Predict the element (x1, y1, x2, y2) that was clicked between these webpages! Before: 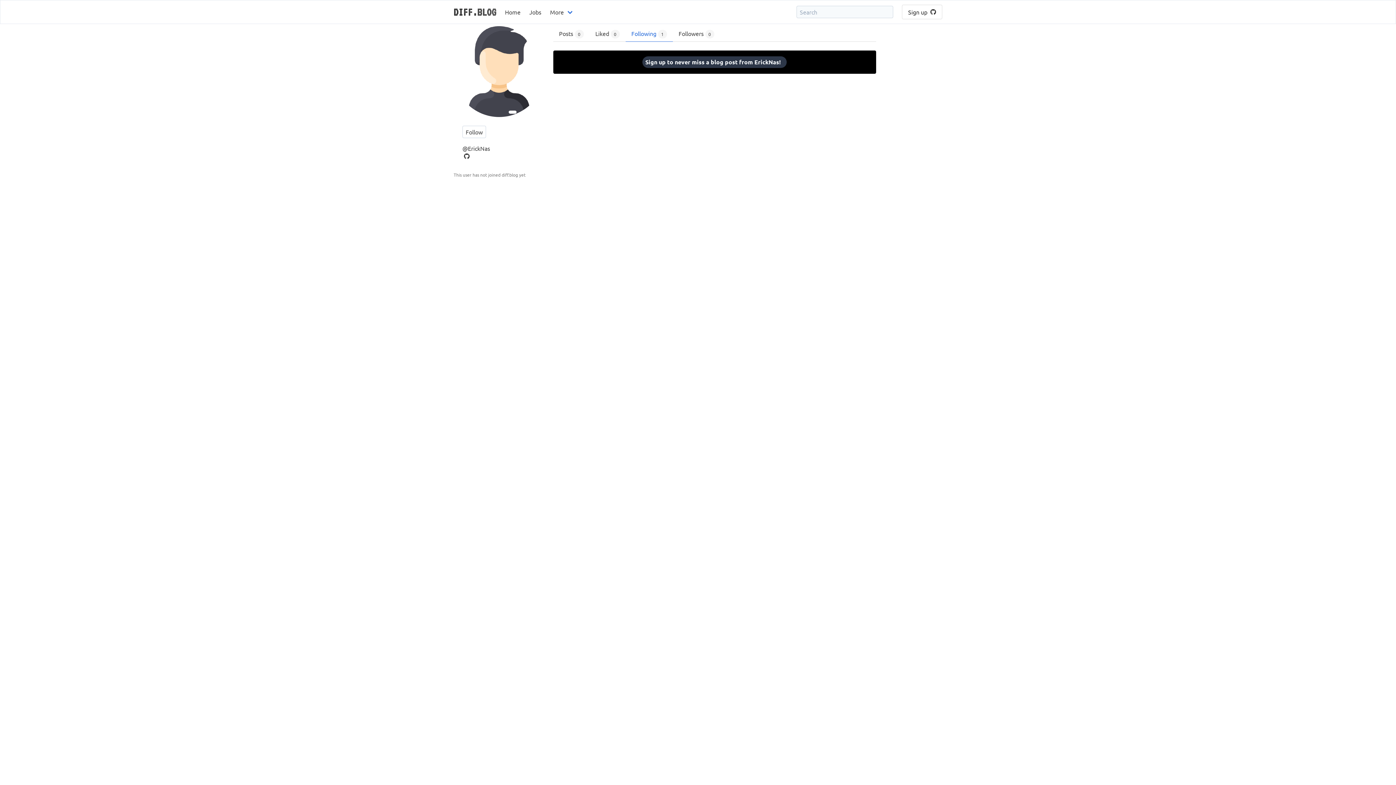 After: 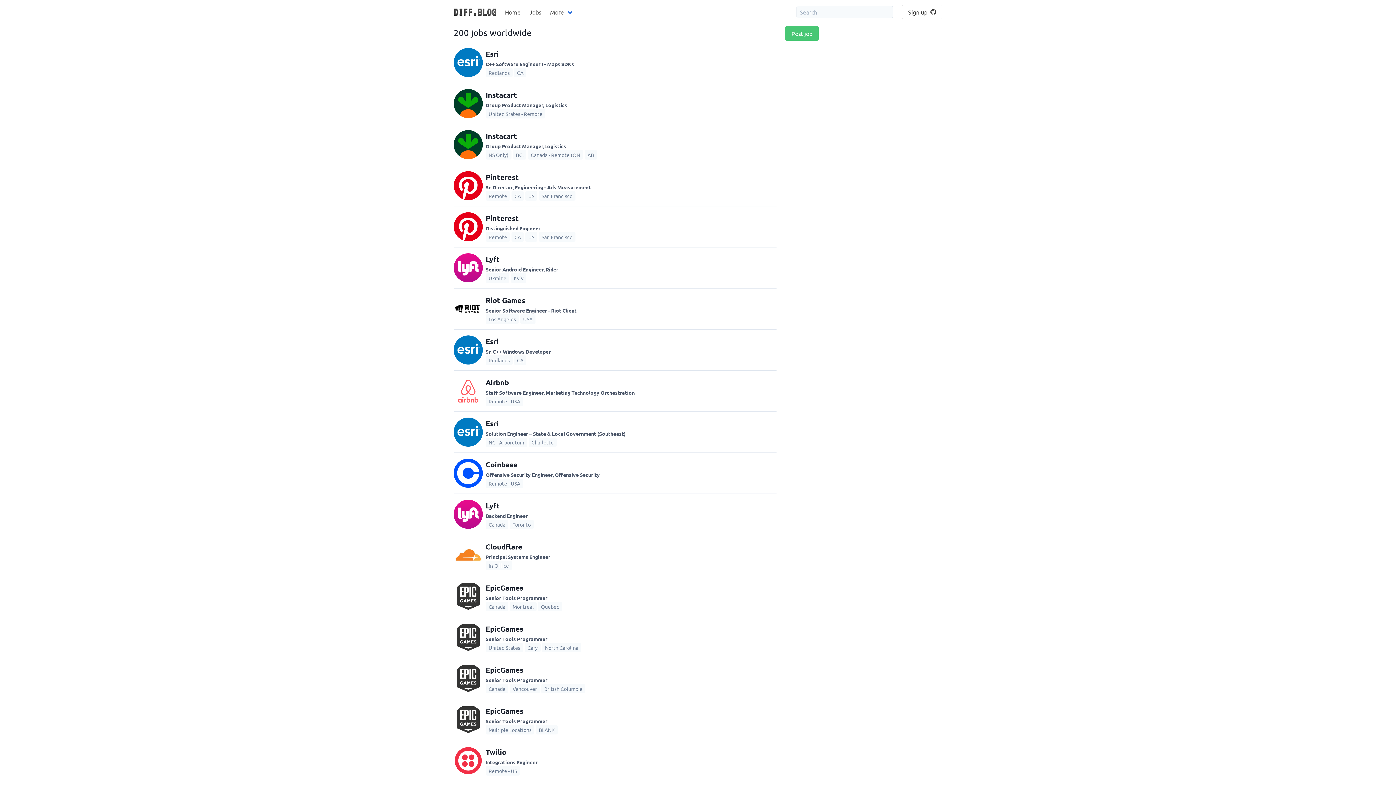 Action: label: Jobs bbox: (525, 0, 545, 23)